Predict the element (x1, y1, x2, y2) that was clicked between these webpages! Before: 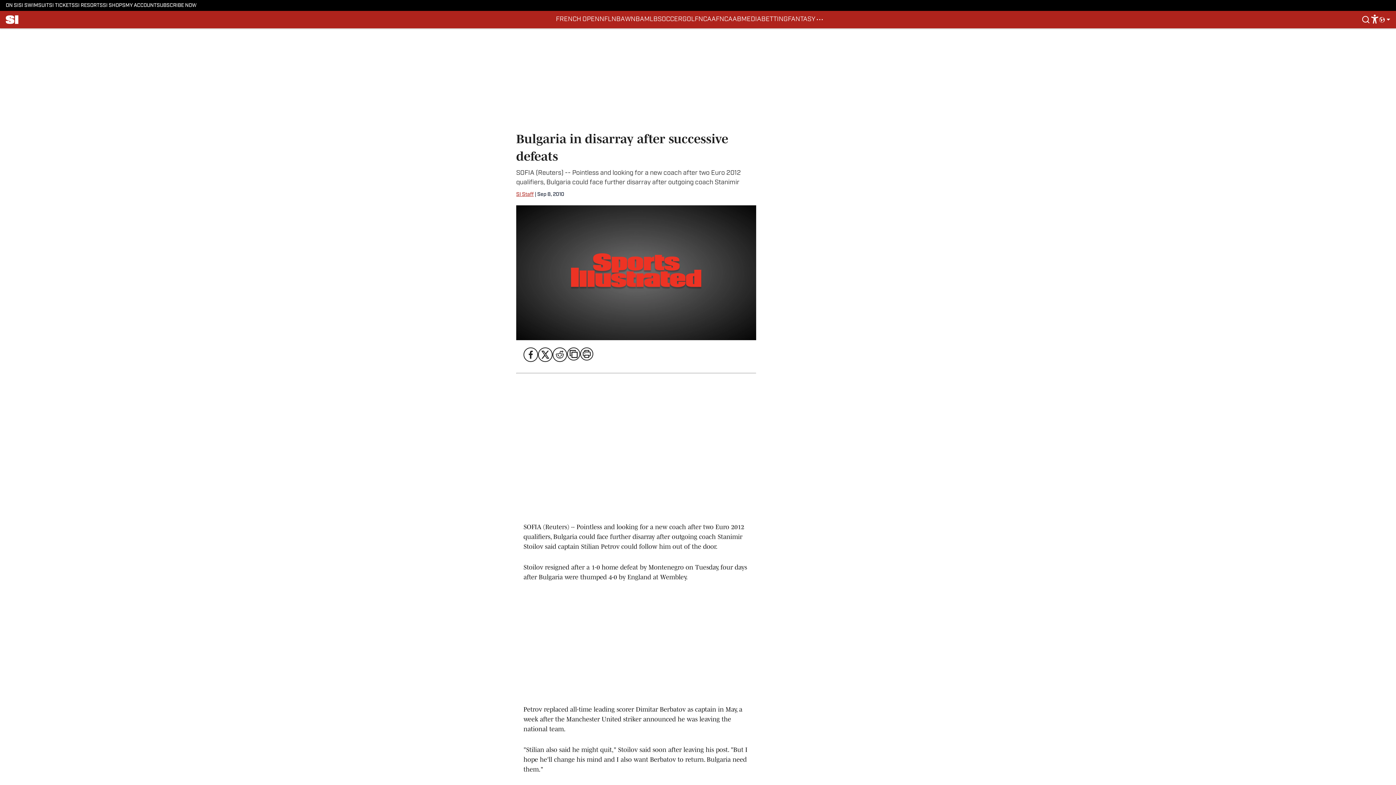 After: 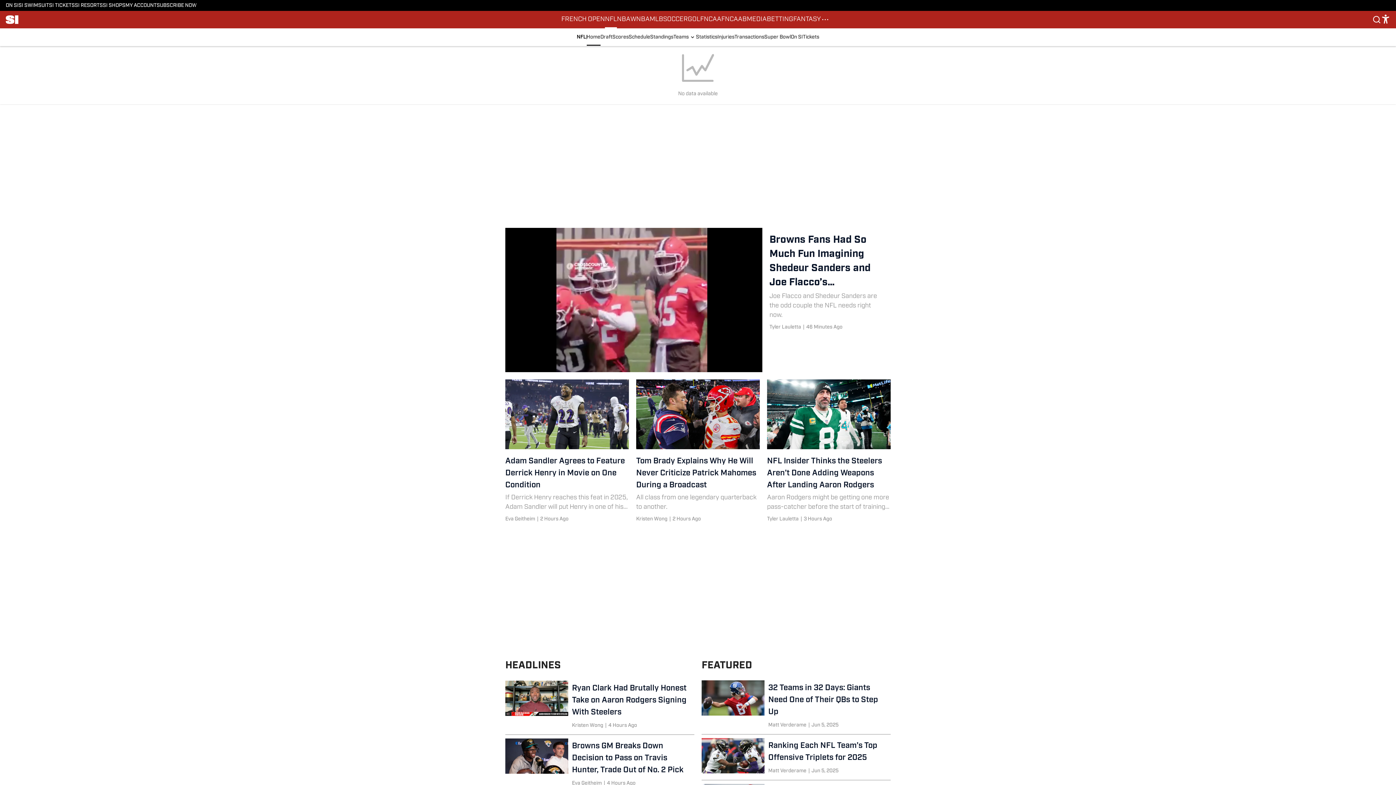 Action: bbox: (599, 10, 611, 28) label: NFL